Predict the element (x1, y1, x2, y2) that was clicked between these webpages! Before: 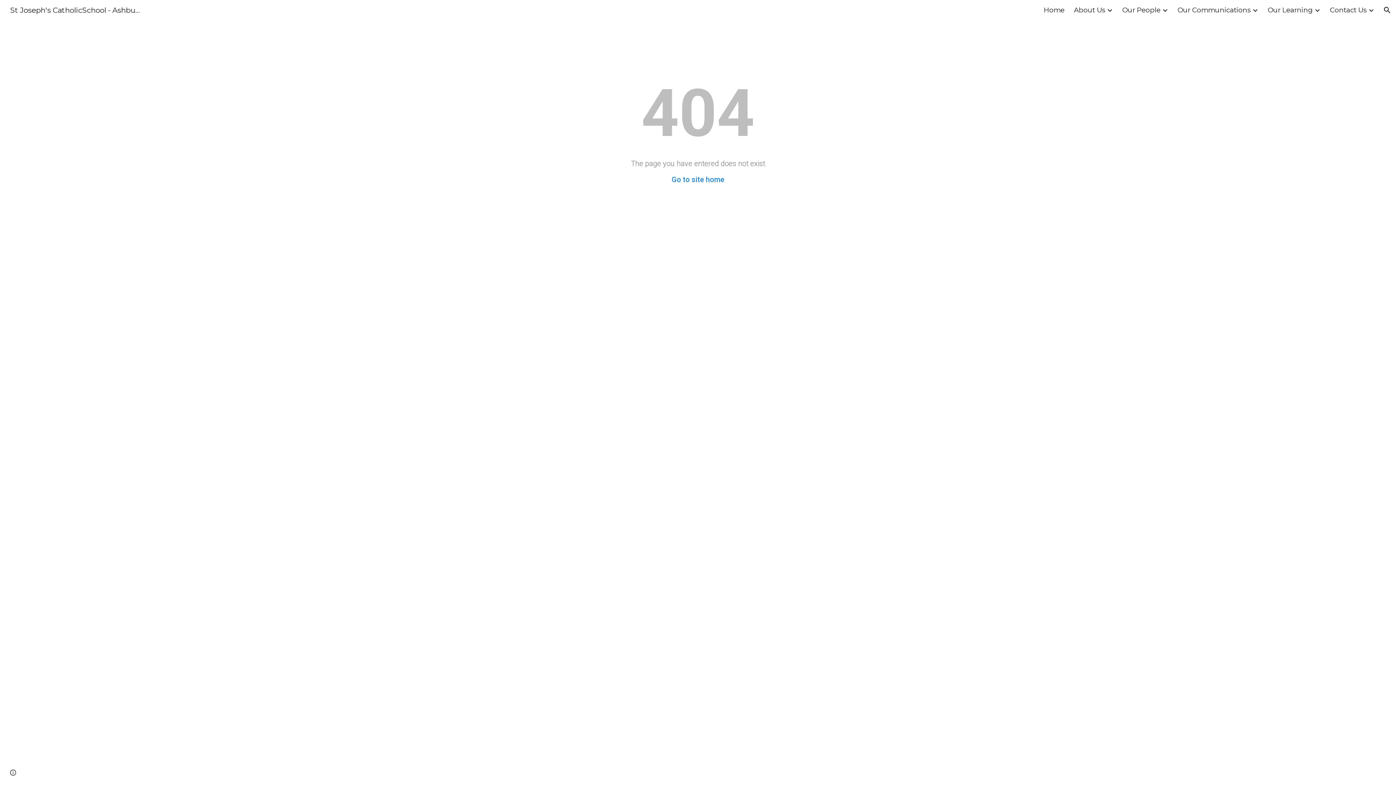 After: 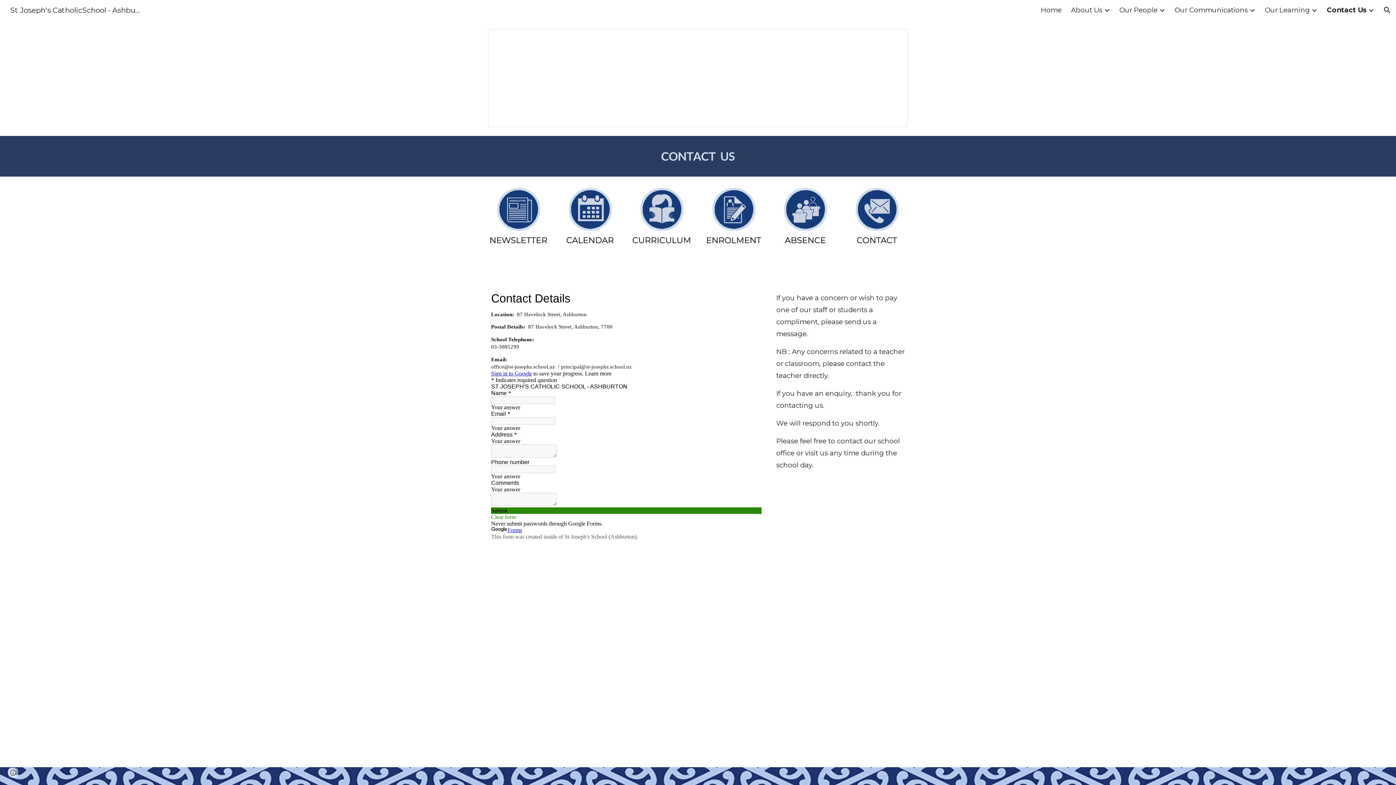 Action: bbox: (1330, 5, 1366, 14) label: Contact Us